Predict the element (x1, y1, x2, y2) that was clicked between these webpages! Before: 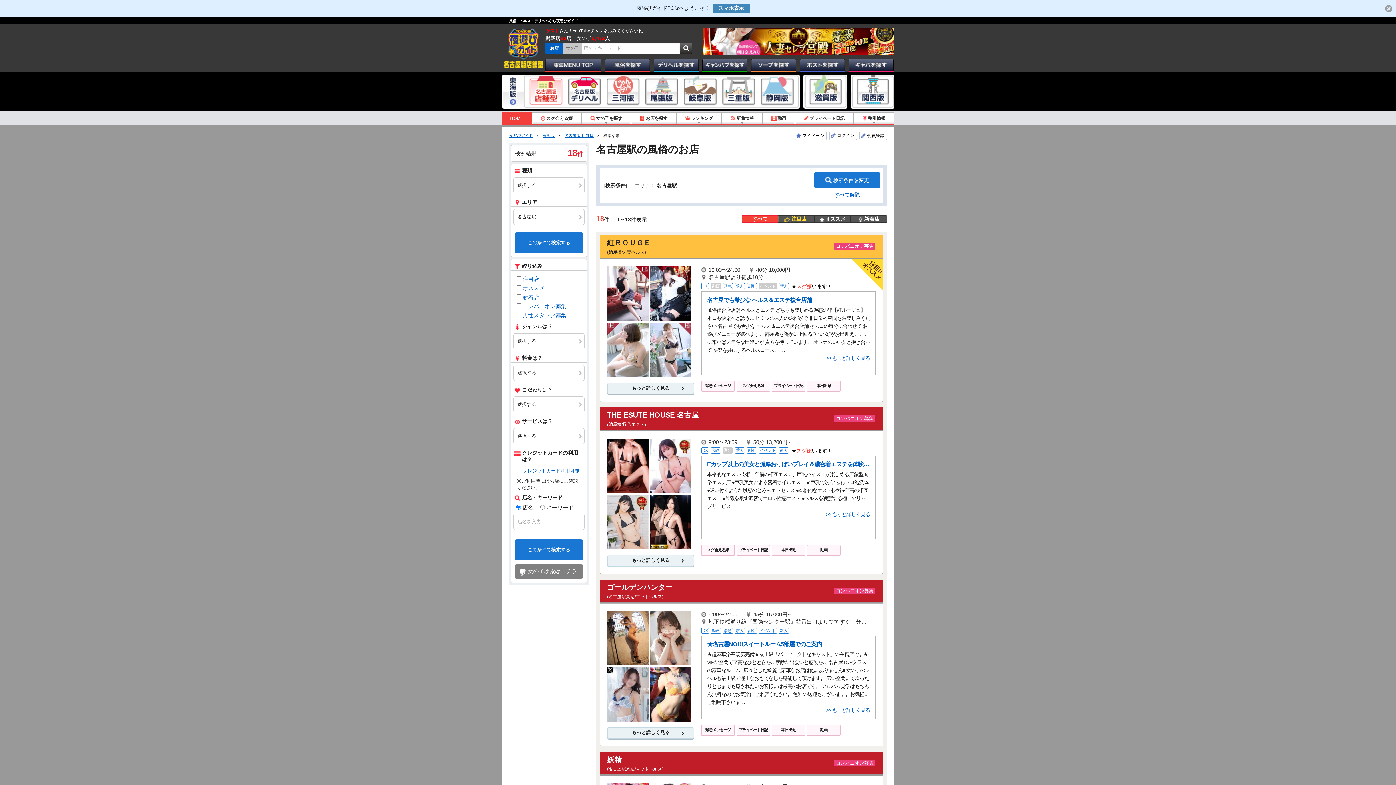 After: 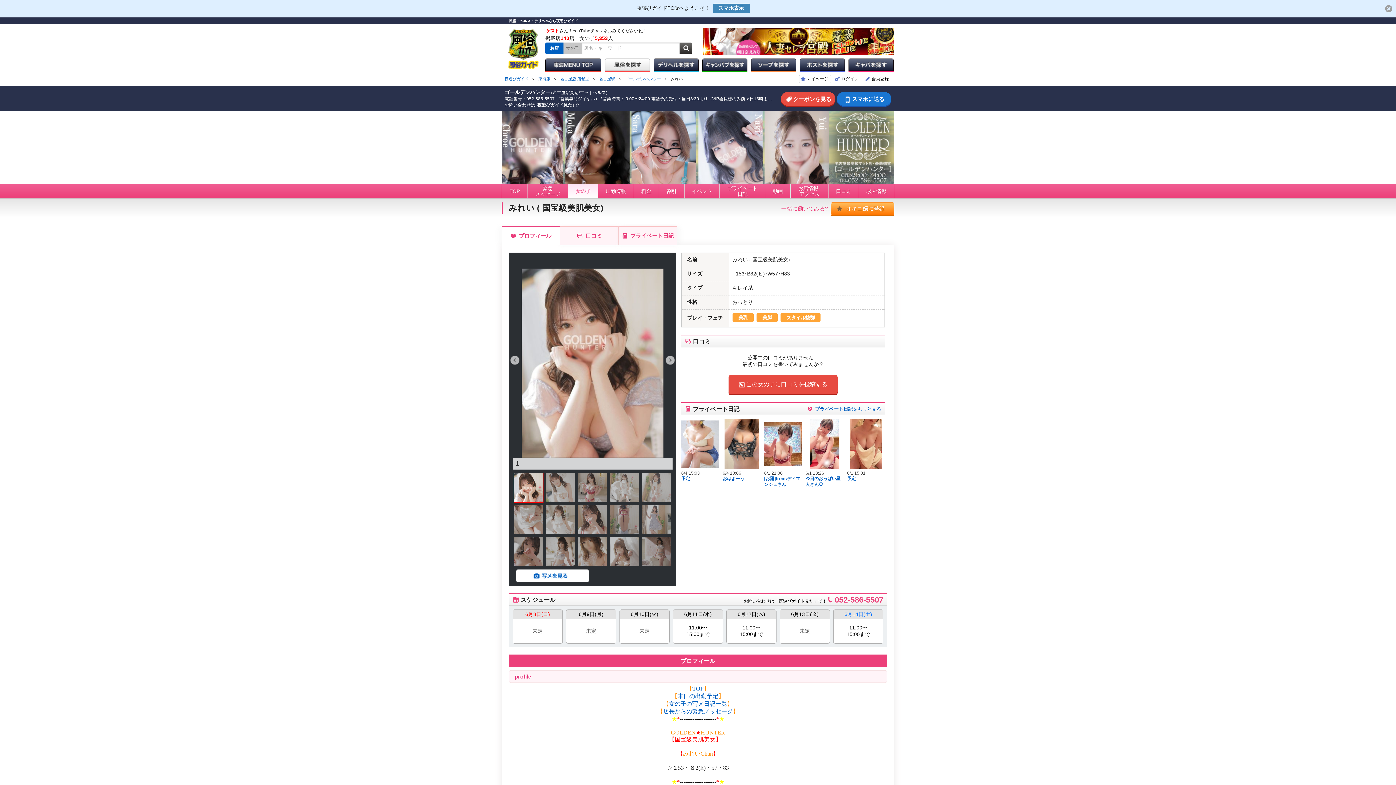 Action: bbox: (650, 659, 691, 665)